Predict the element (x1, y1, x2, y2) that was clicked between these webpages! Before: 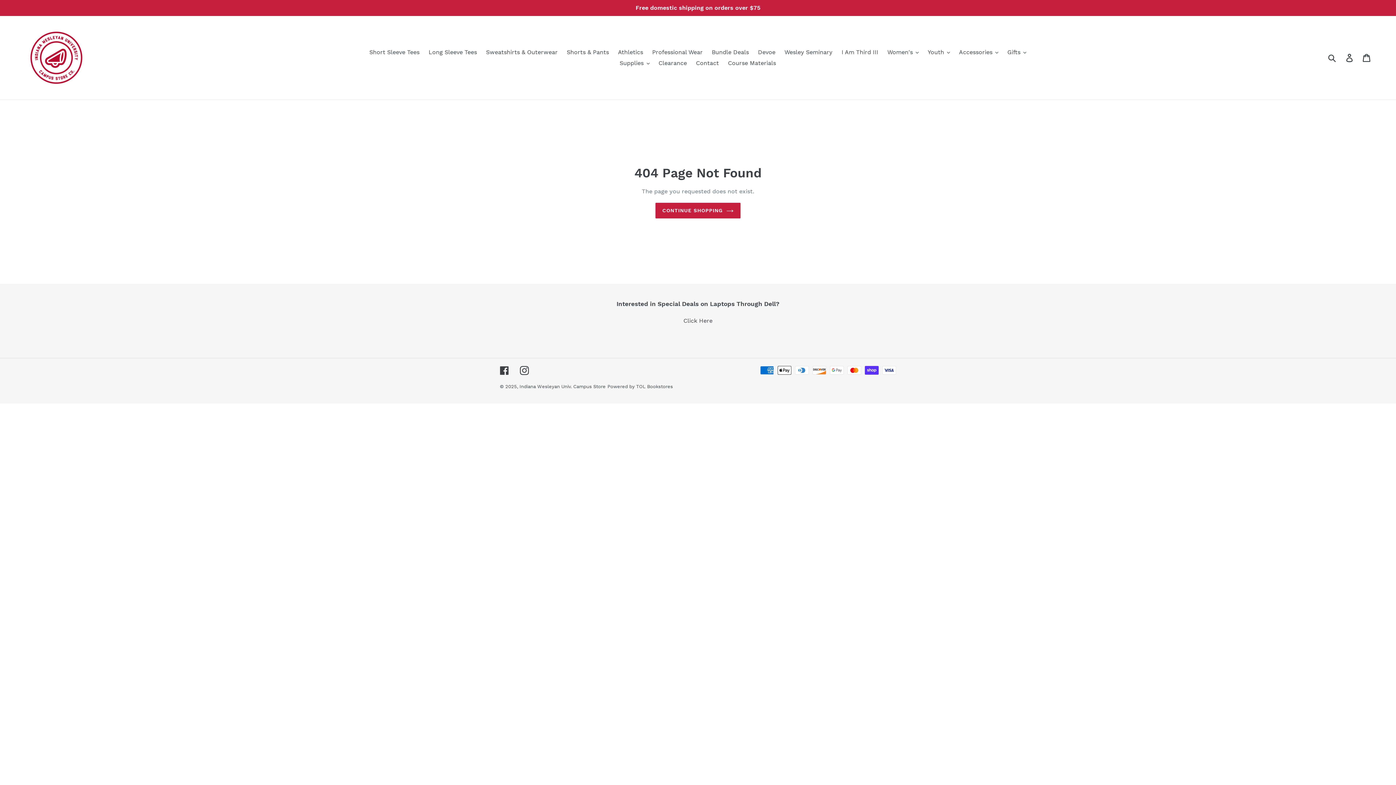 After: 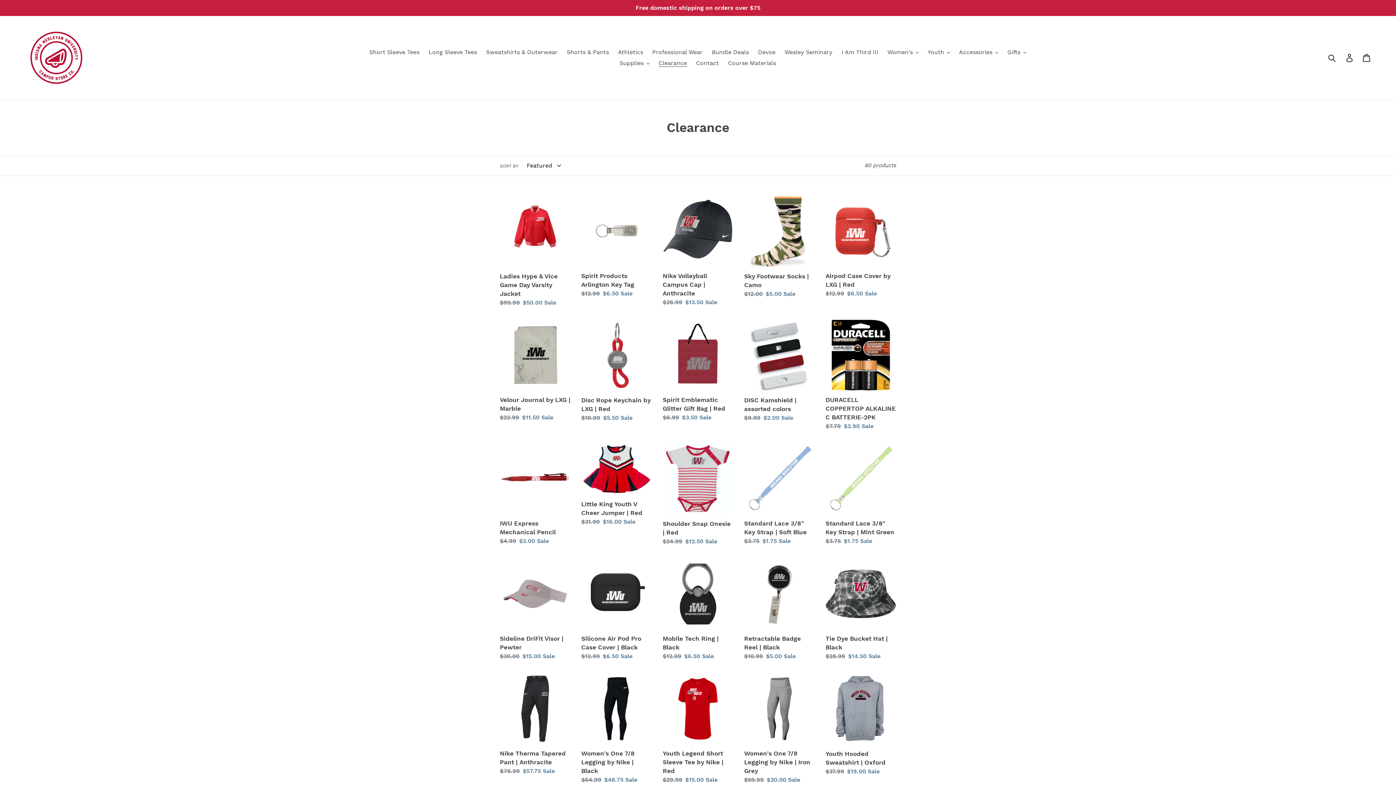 Action: bbox: (655, 57, 690, 68) label: Clearance